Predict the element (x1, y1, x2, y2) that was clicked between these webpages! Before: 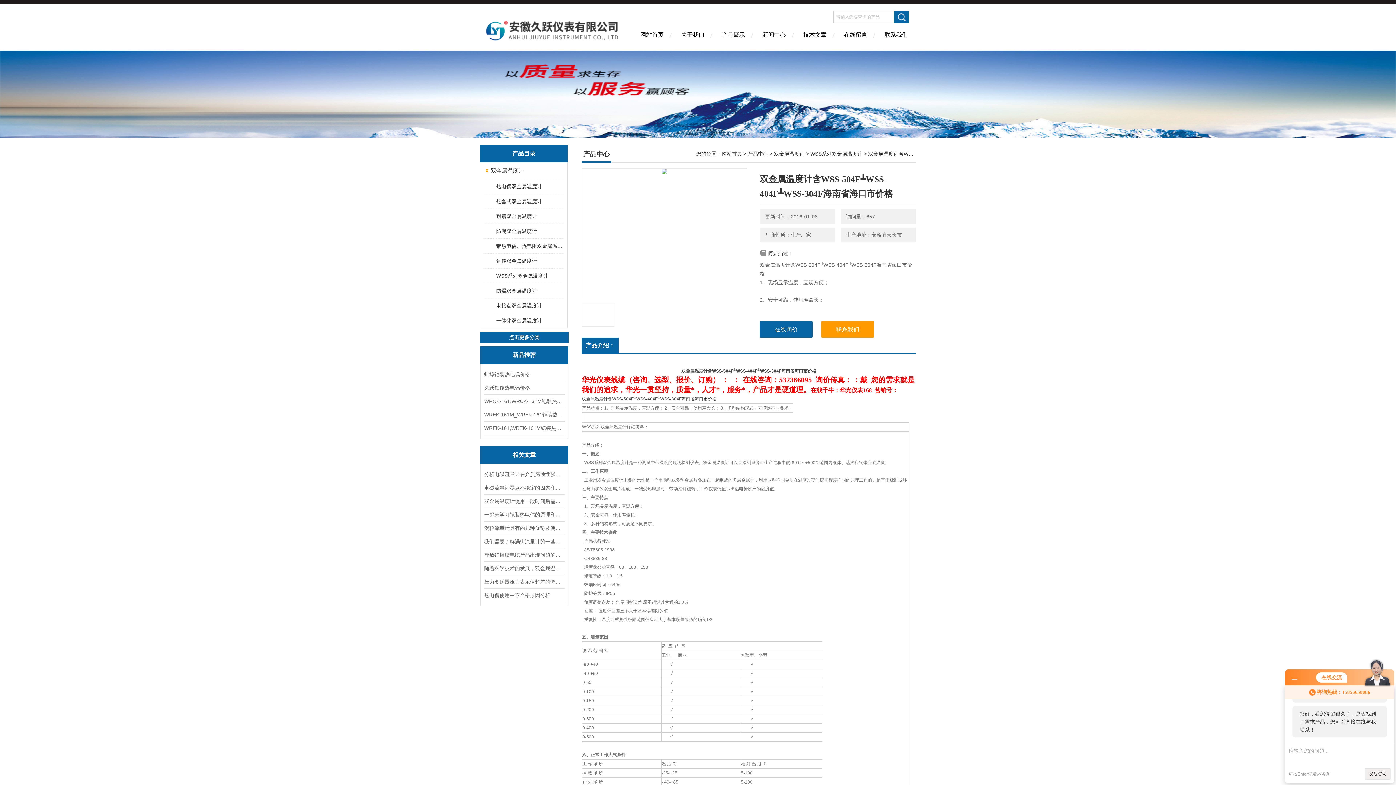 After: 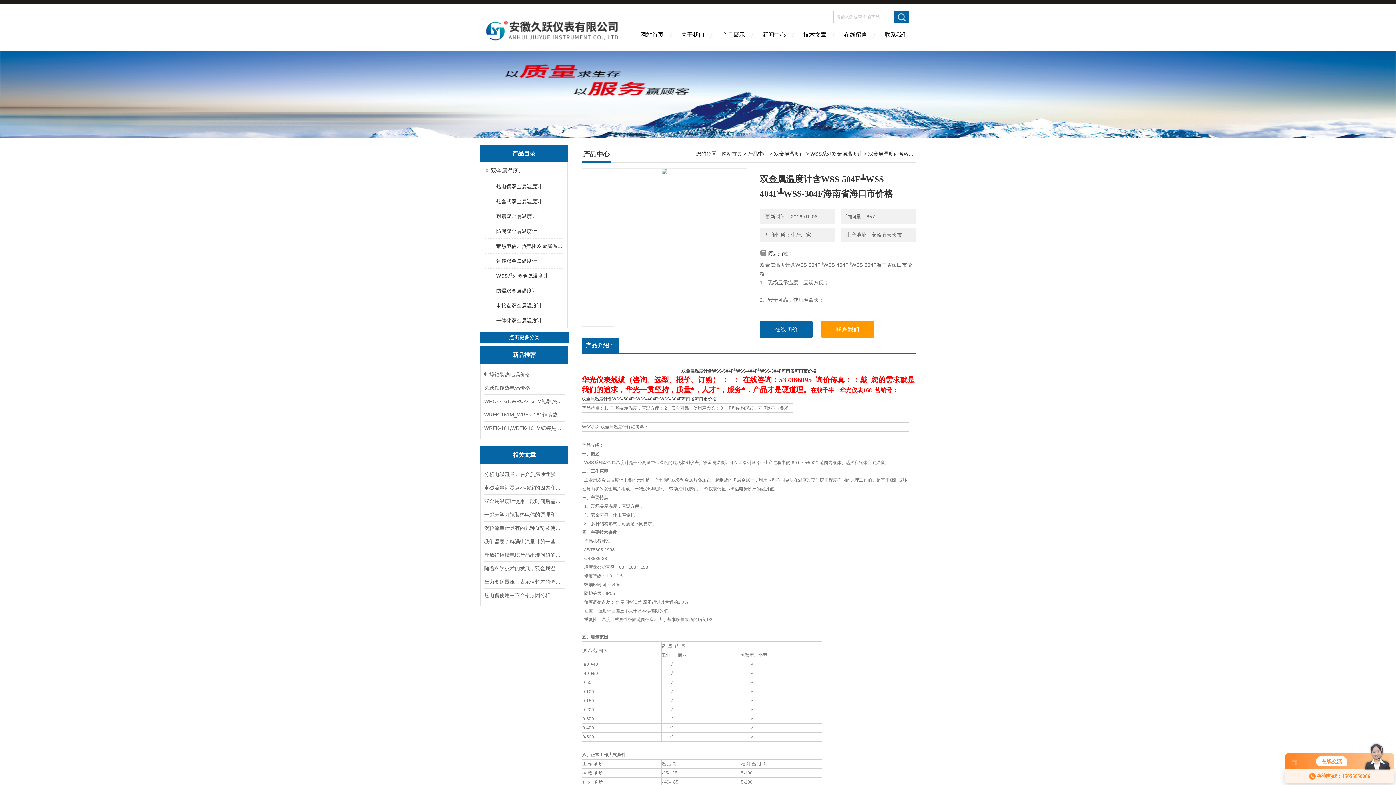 Action: bbox: (1292, 676, 1297, 681)